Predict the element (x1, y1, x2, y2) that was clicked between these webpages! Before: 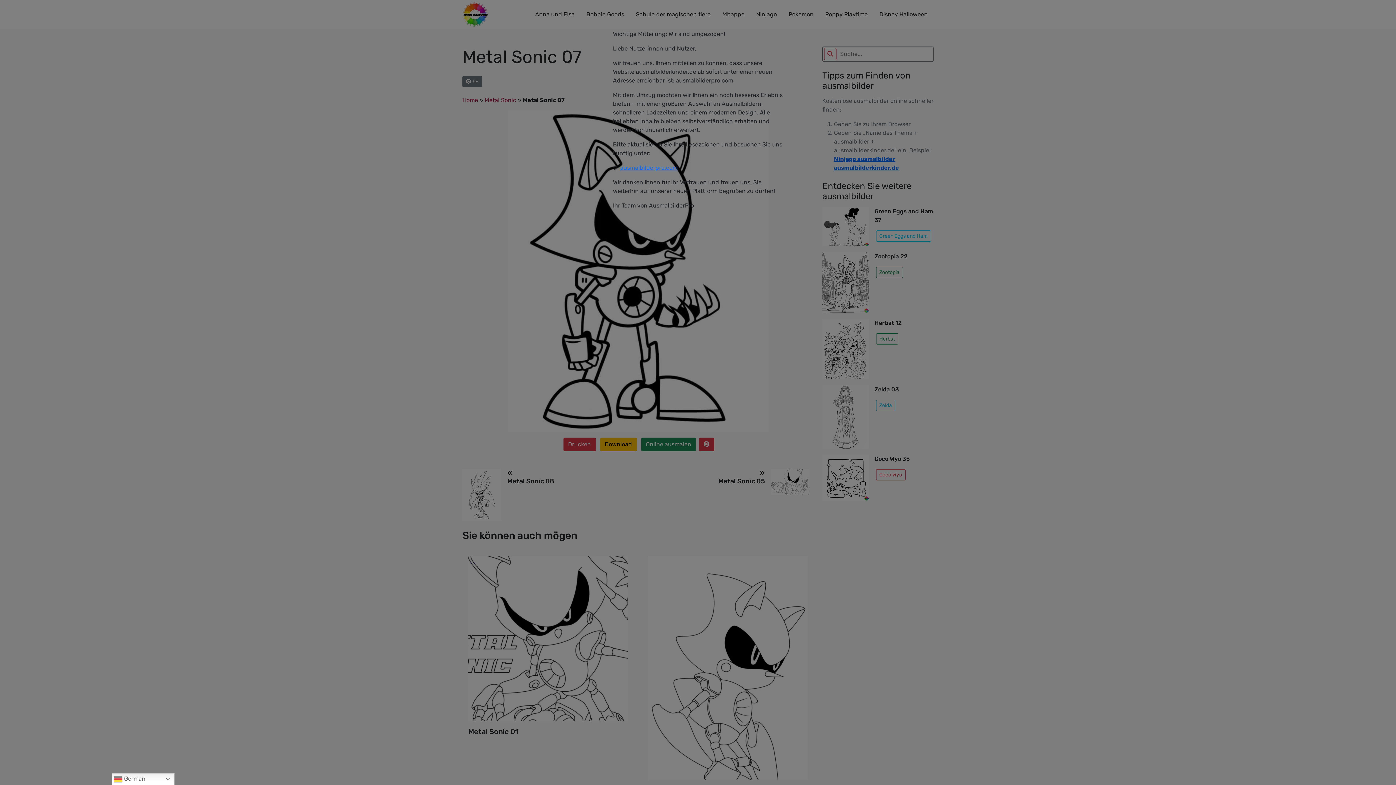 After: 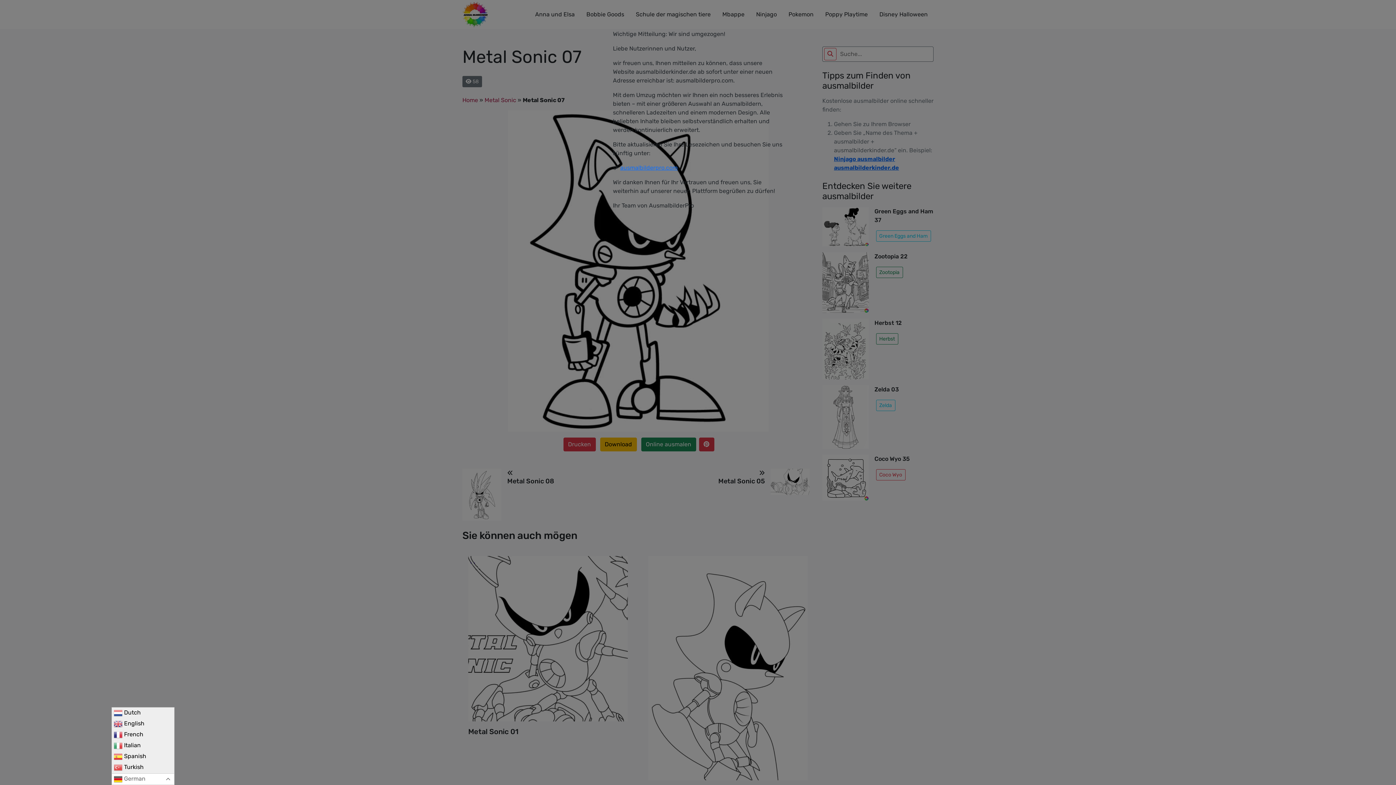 Action: bbox: (111, 773, 174, 785) label:  German